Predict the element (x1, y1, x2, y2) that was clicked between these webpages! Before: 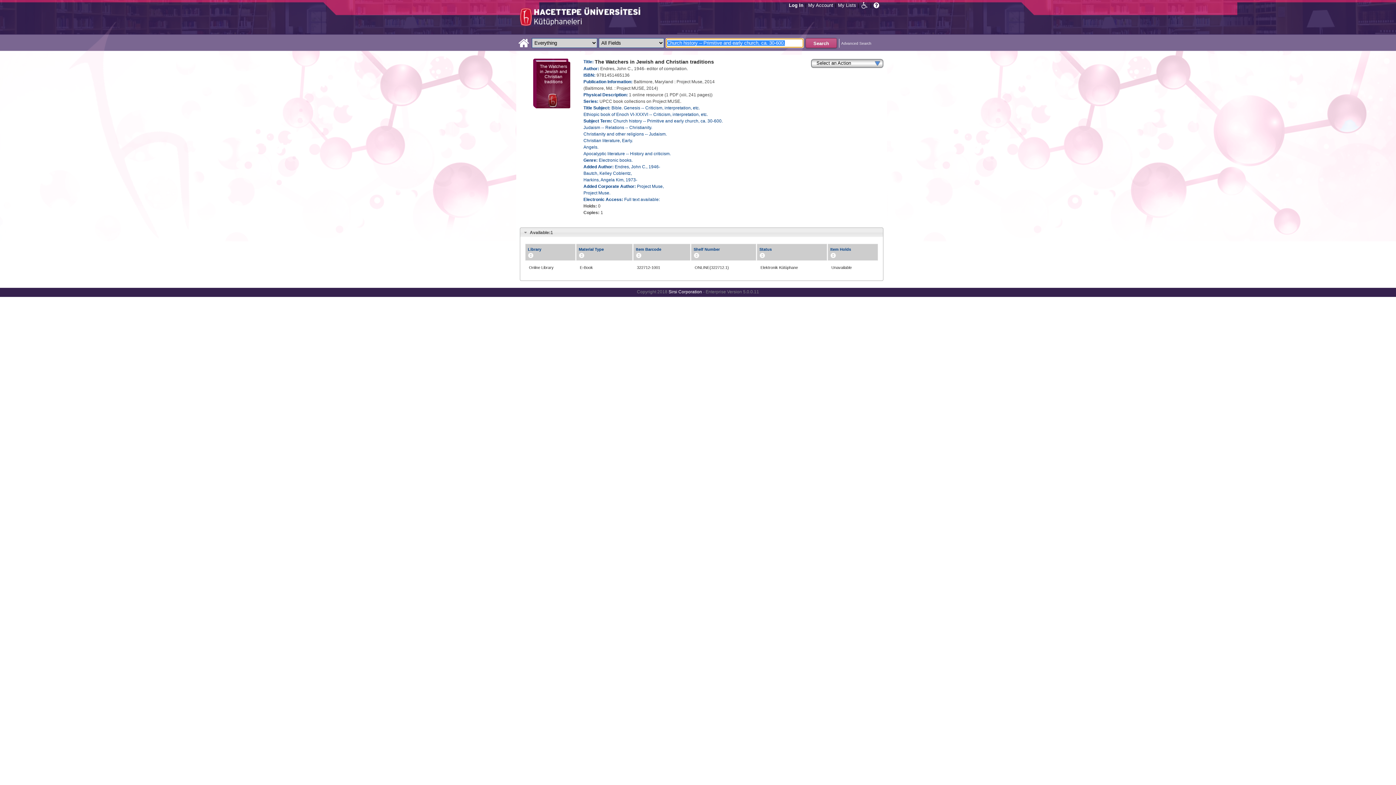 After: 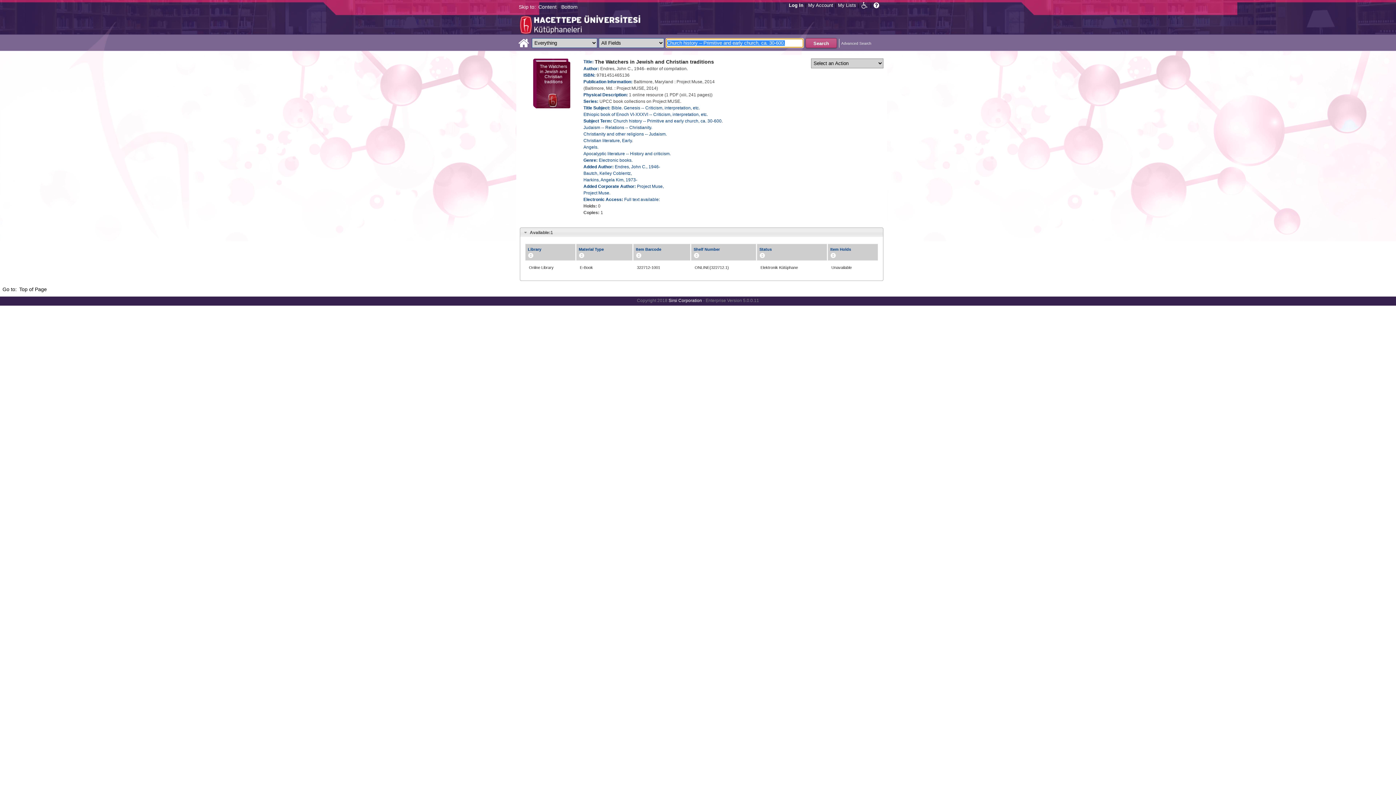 Action: bbox: (859, 0, 870, 9)